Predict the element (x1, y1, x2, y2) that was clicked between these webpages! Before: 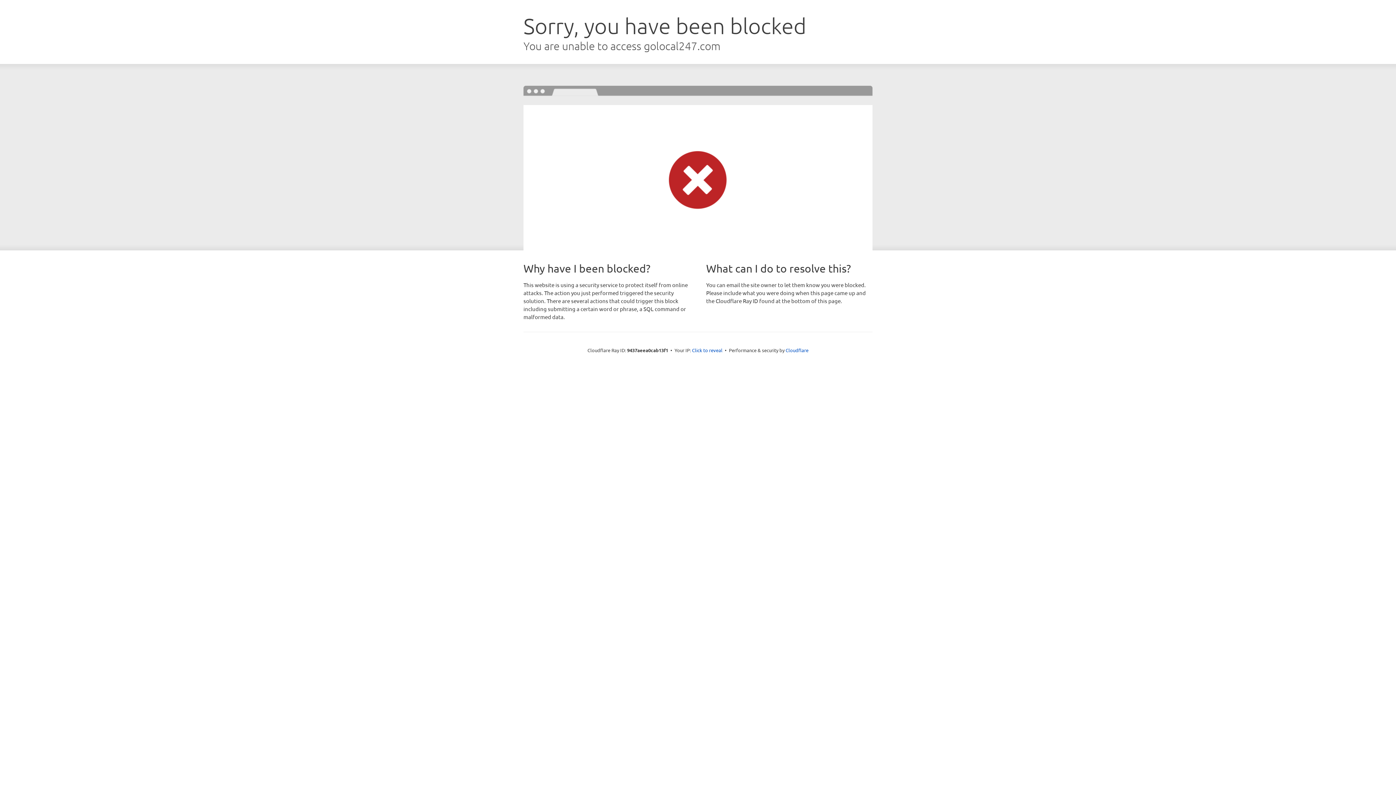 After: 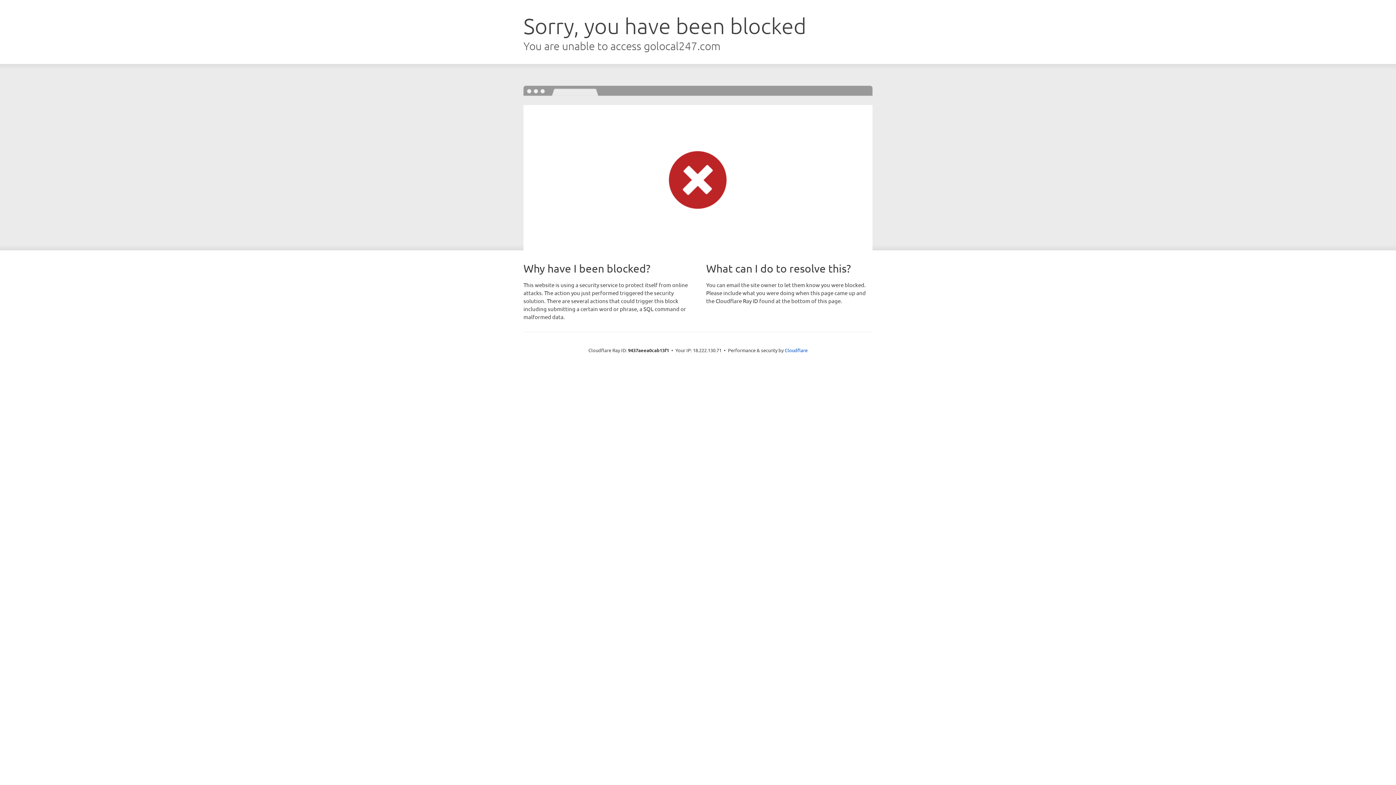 Action: label: Click to reveal bbox: (692, 346, 722, 353)